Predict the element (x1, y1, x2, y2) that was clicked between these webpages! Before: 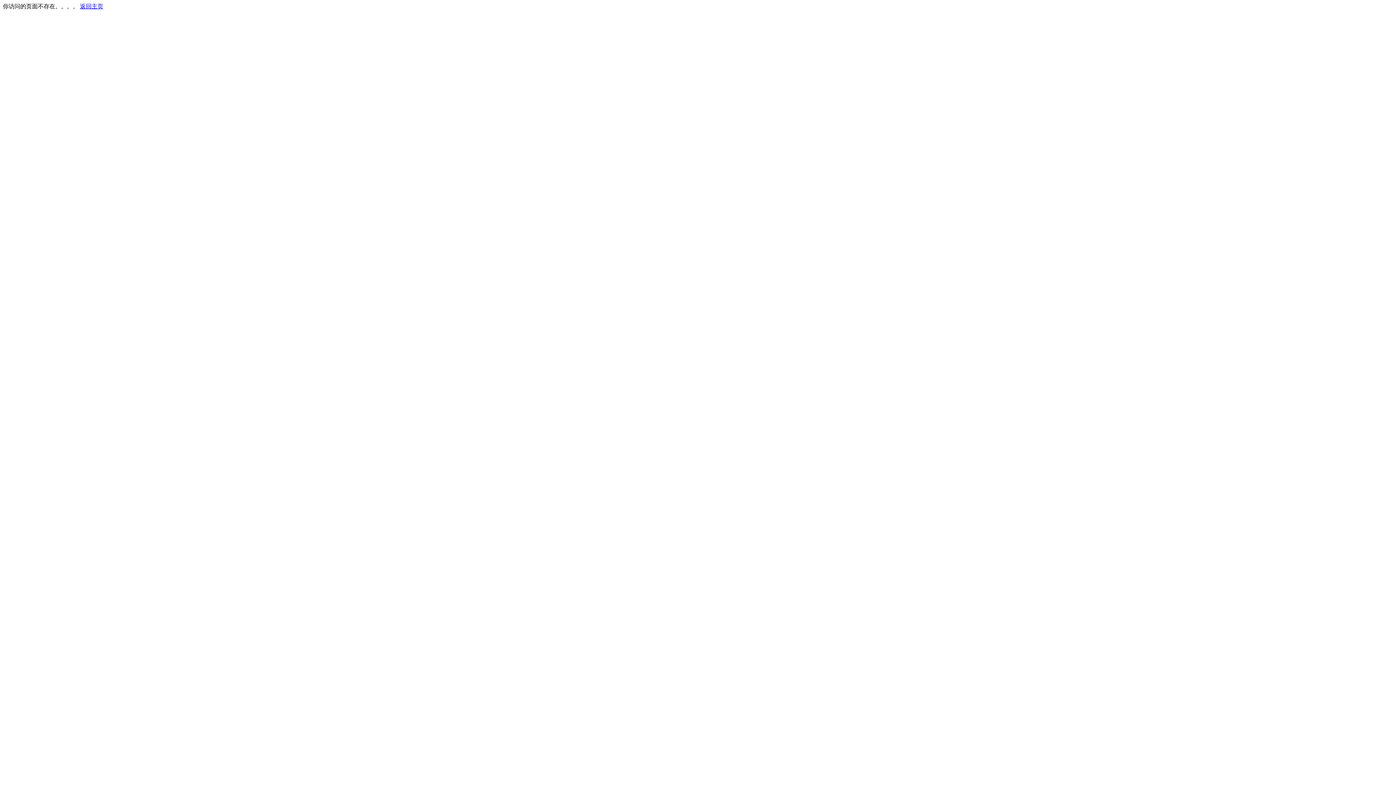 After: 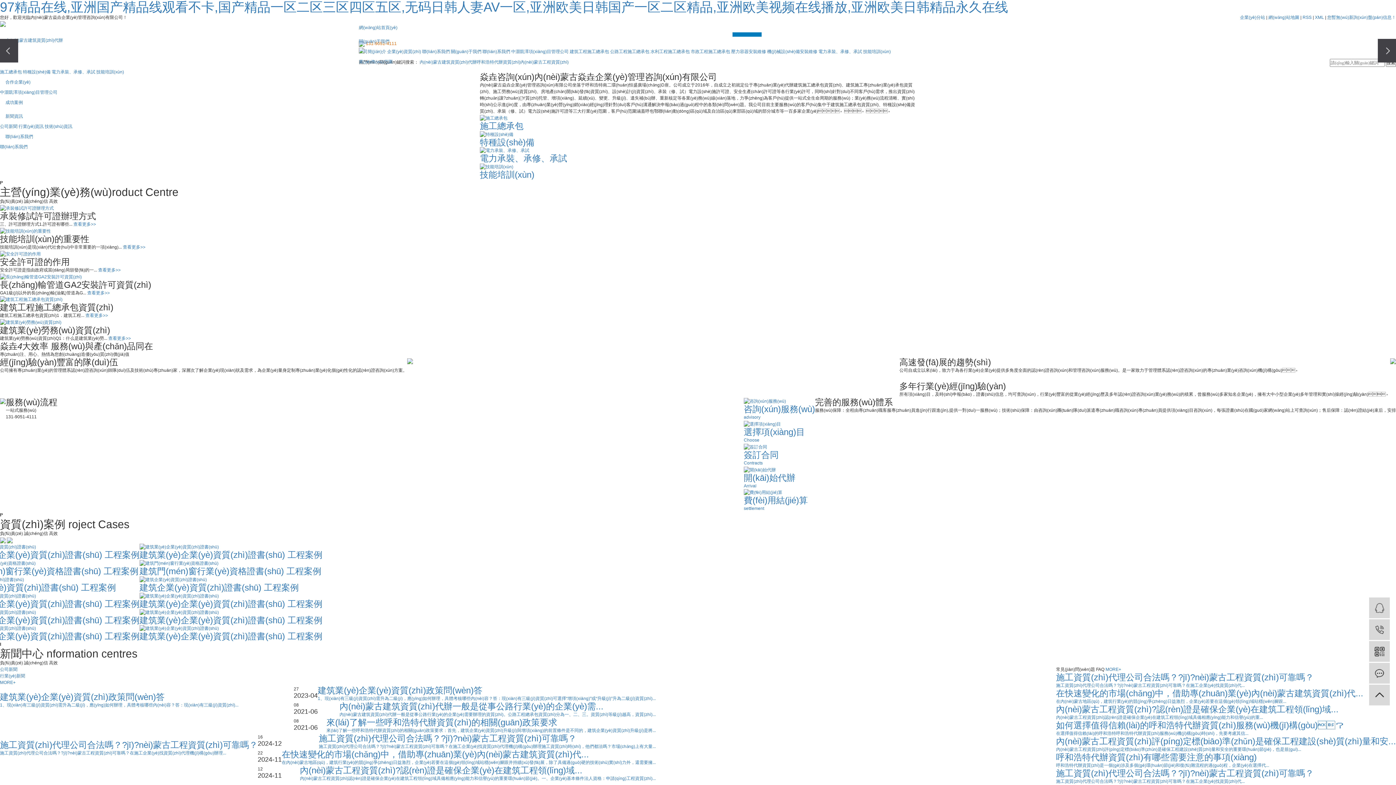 Action: label: 返回主页 bbox: (80, 3, 103, 9)